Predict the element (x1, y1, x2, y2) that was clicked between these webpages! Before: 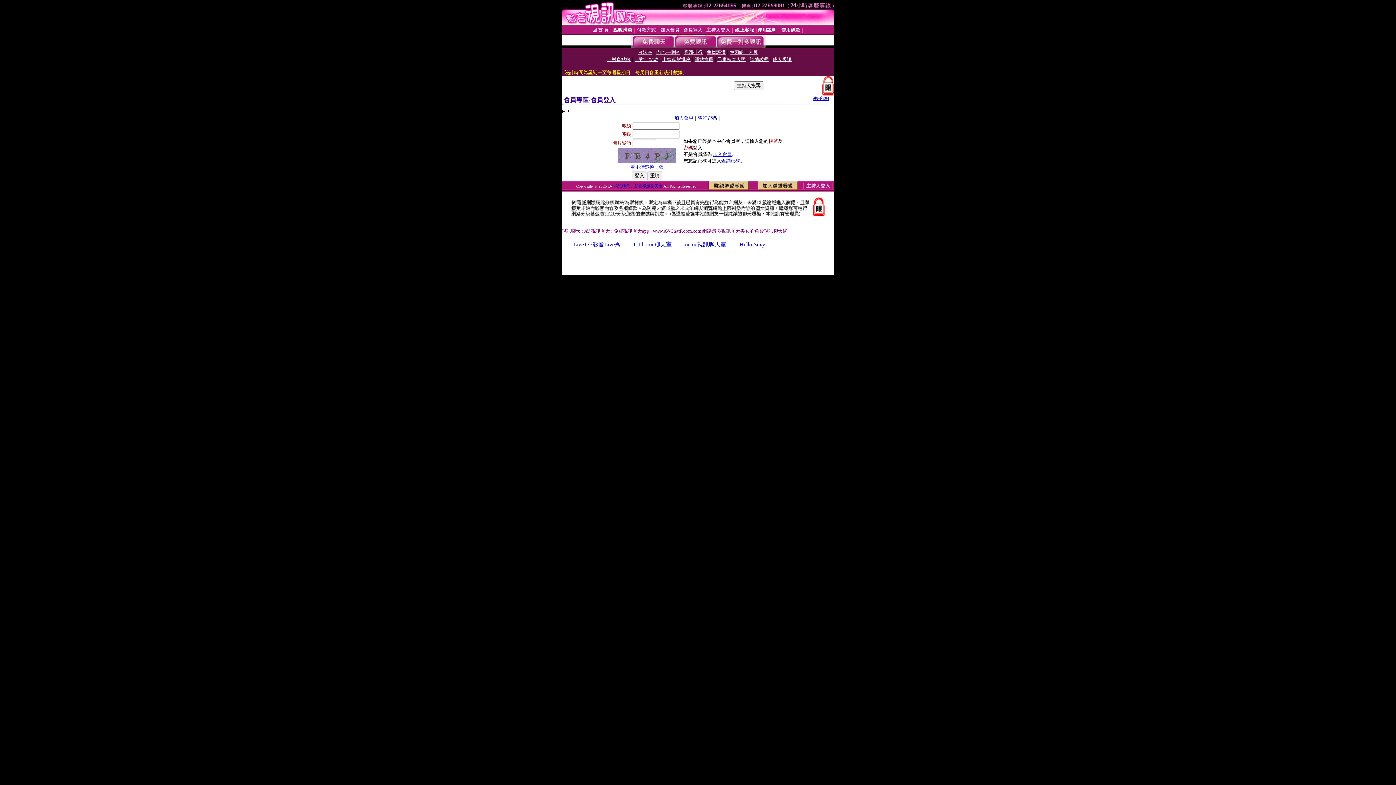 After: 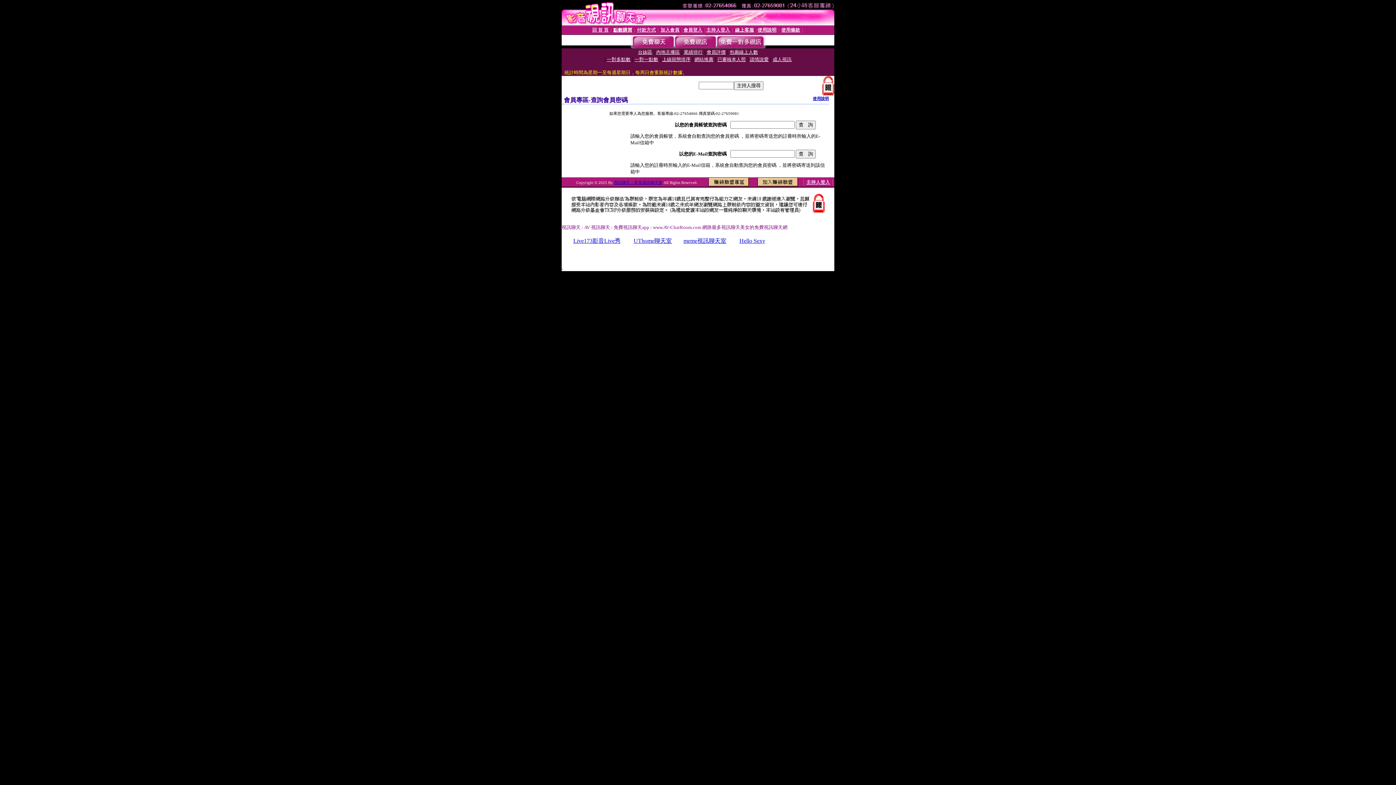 Action: bbox: (698, 115, 717, 120) label: 查詢密碼